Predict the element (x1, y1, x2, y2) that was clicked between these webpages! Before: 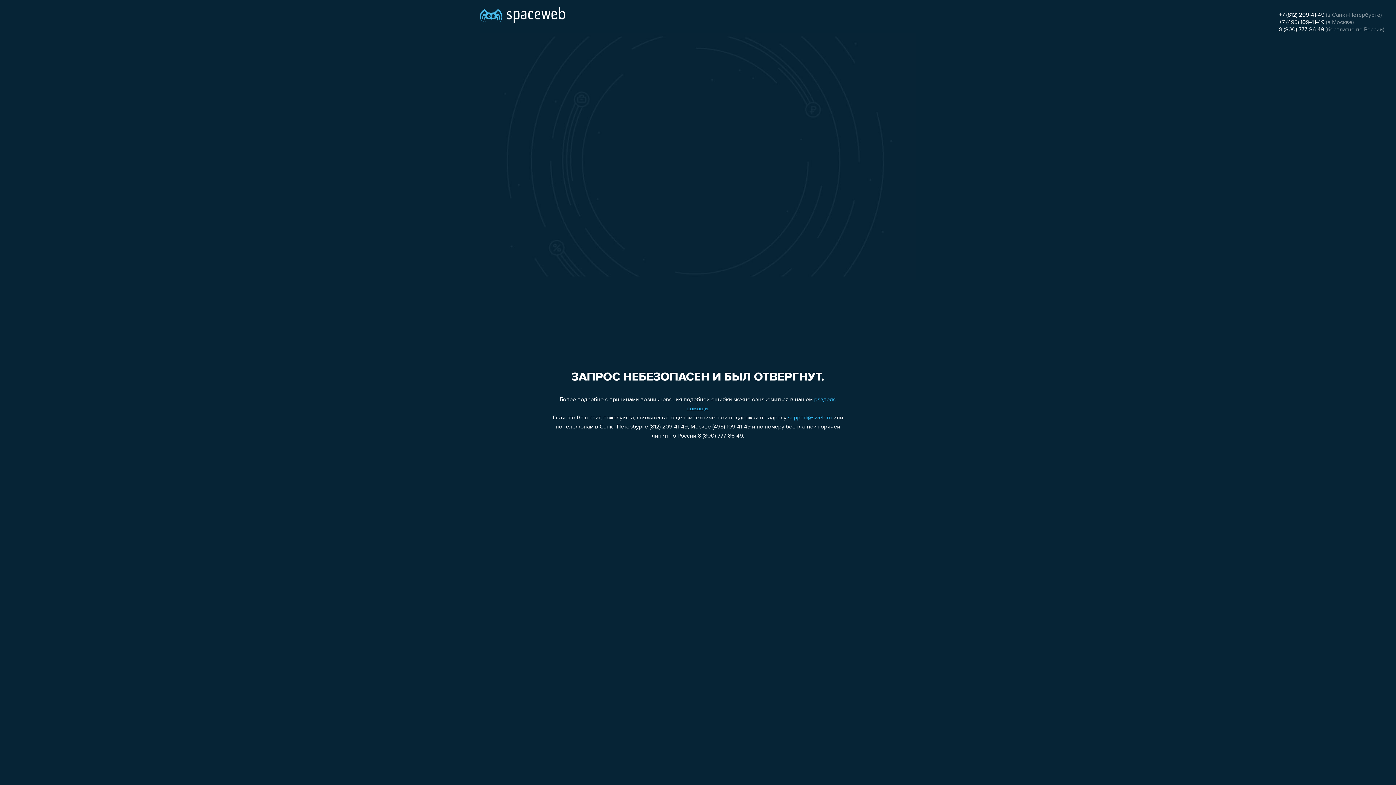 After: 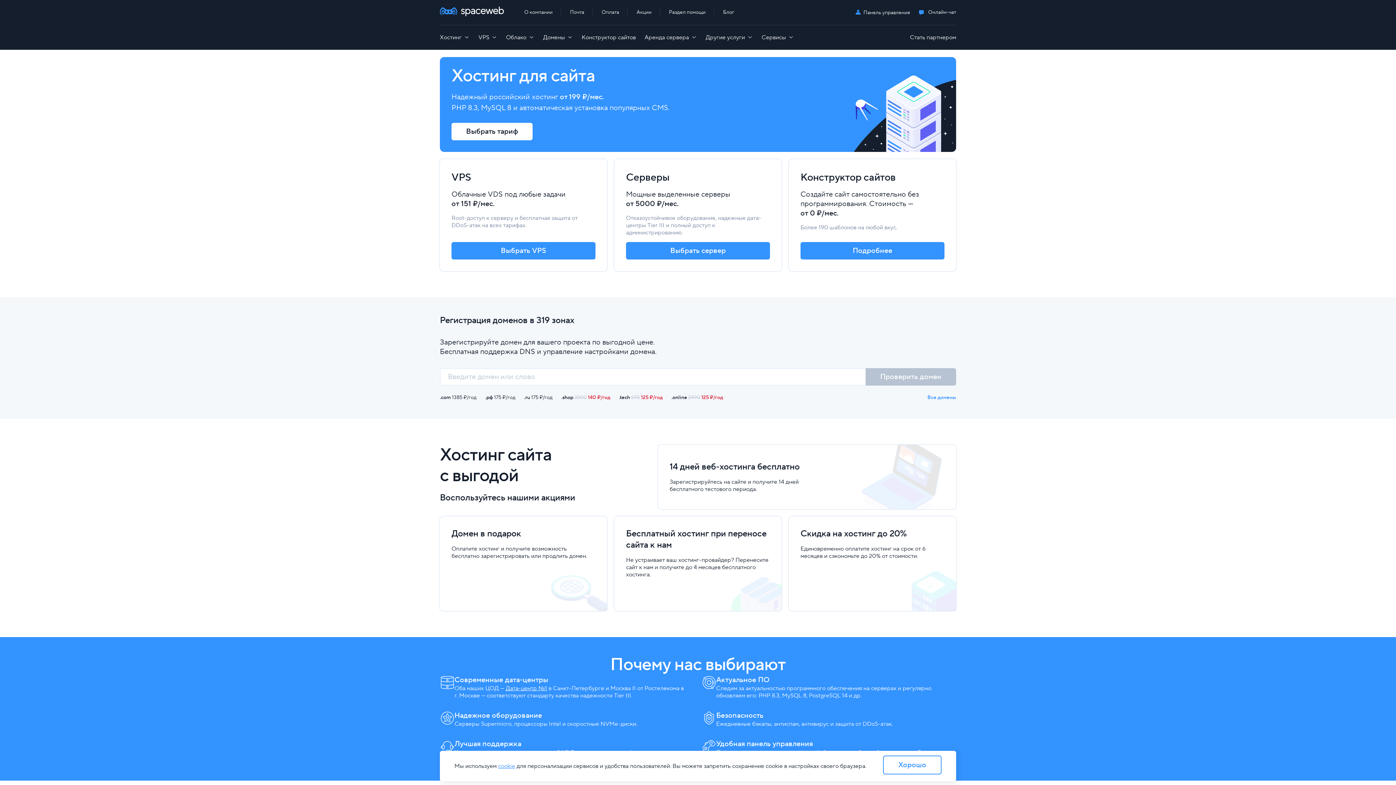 Action: bbox: (480, 0, 565, 25)